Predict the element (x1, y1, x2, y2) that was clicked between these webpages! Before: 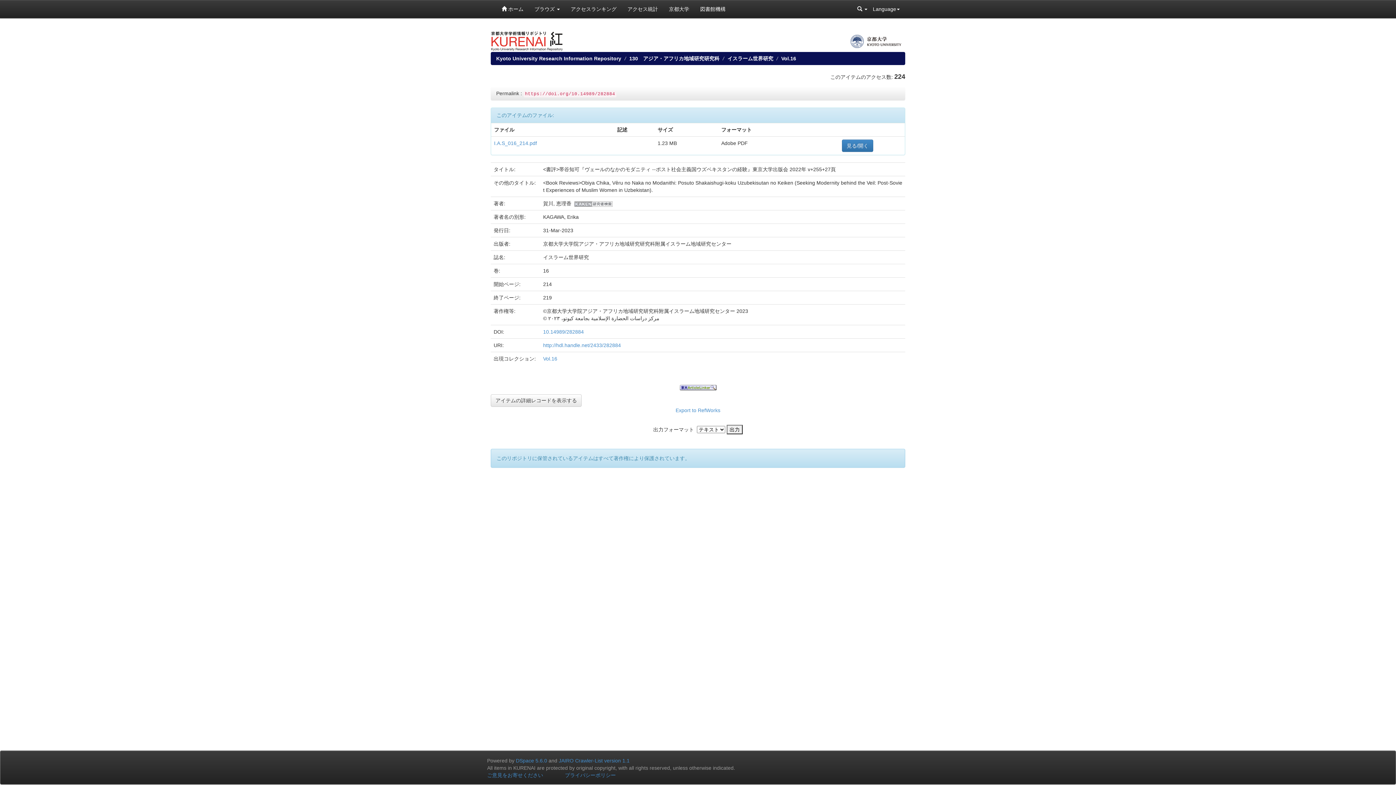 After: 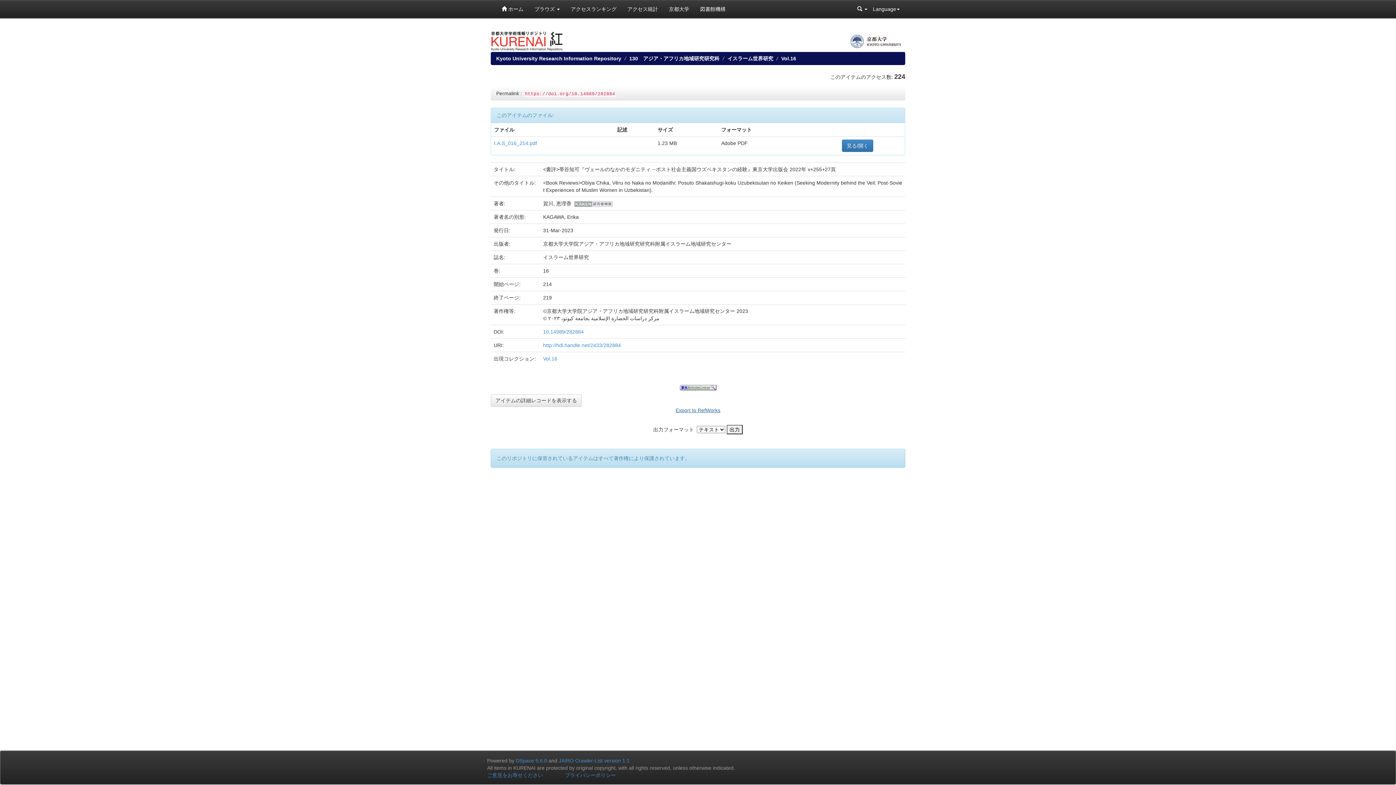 Action: bbox: (675, 407, 720, 413) label: Export to RefWorks